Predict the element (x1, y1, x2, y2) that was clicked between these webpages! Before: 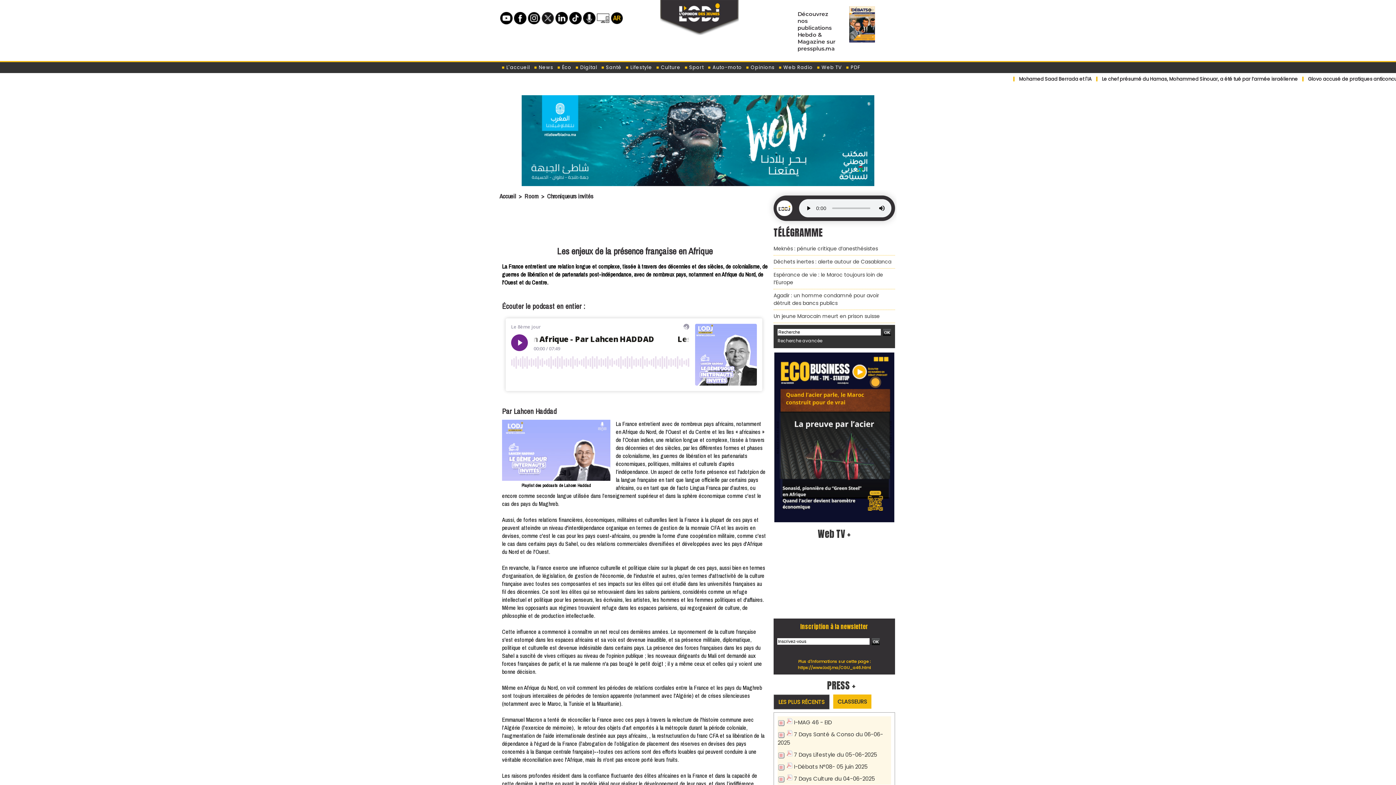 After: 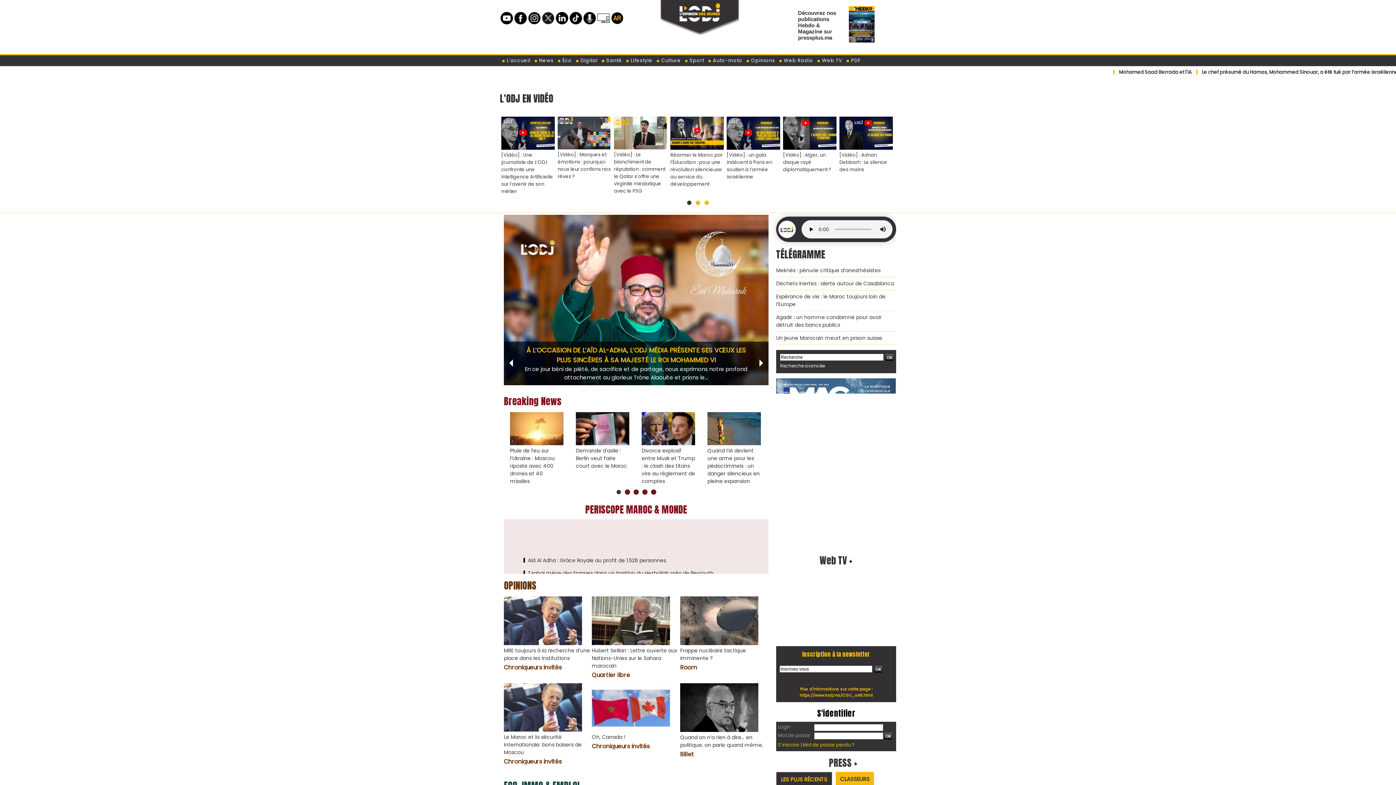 Action: bbox: (499, 191, 516, 200) label: Accueil